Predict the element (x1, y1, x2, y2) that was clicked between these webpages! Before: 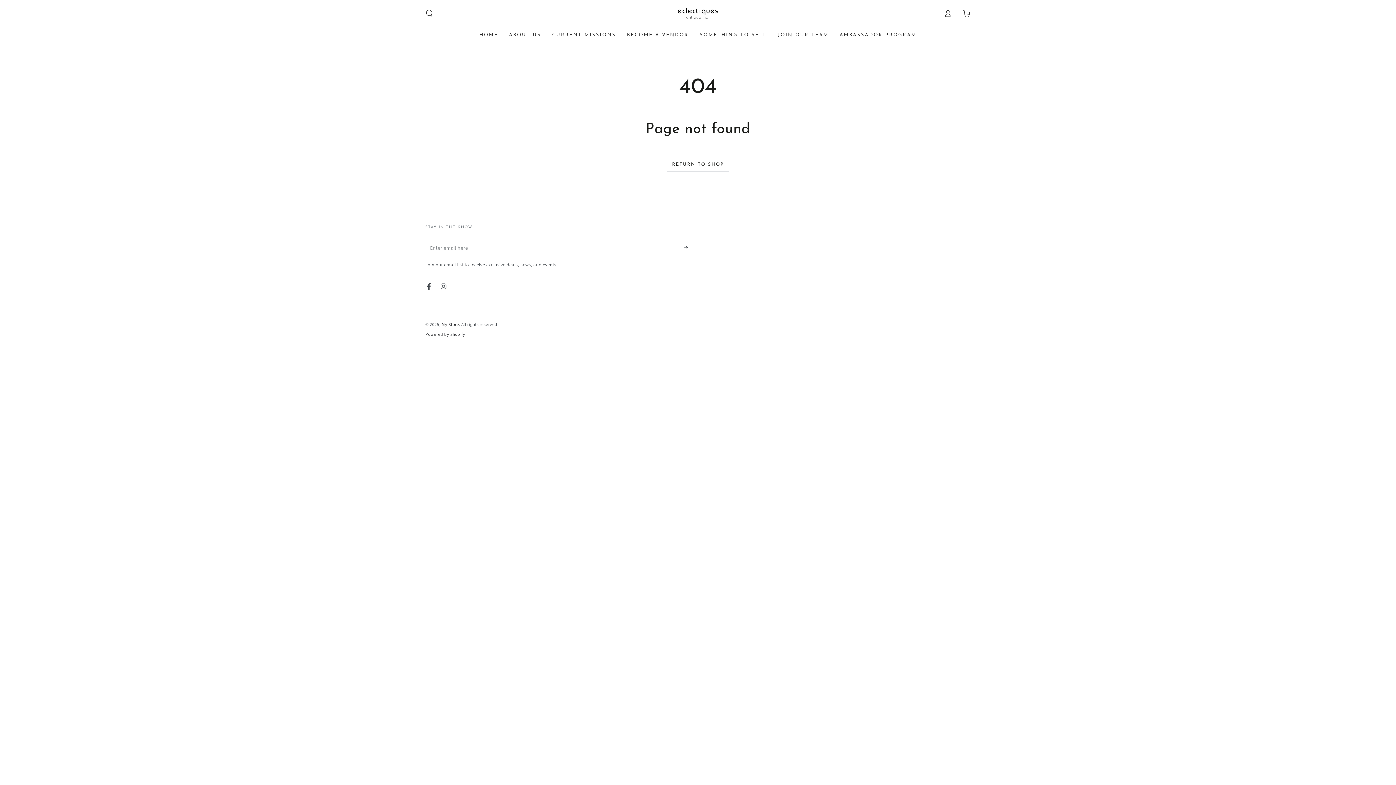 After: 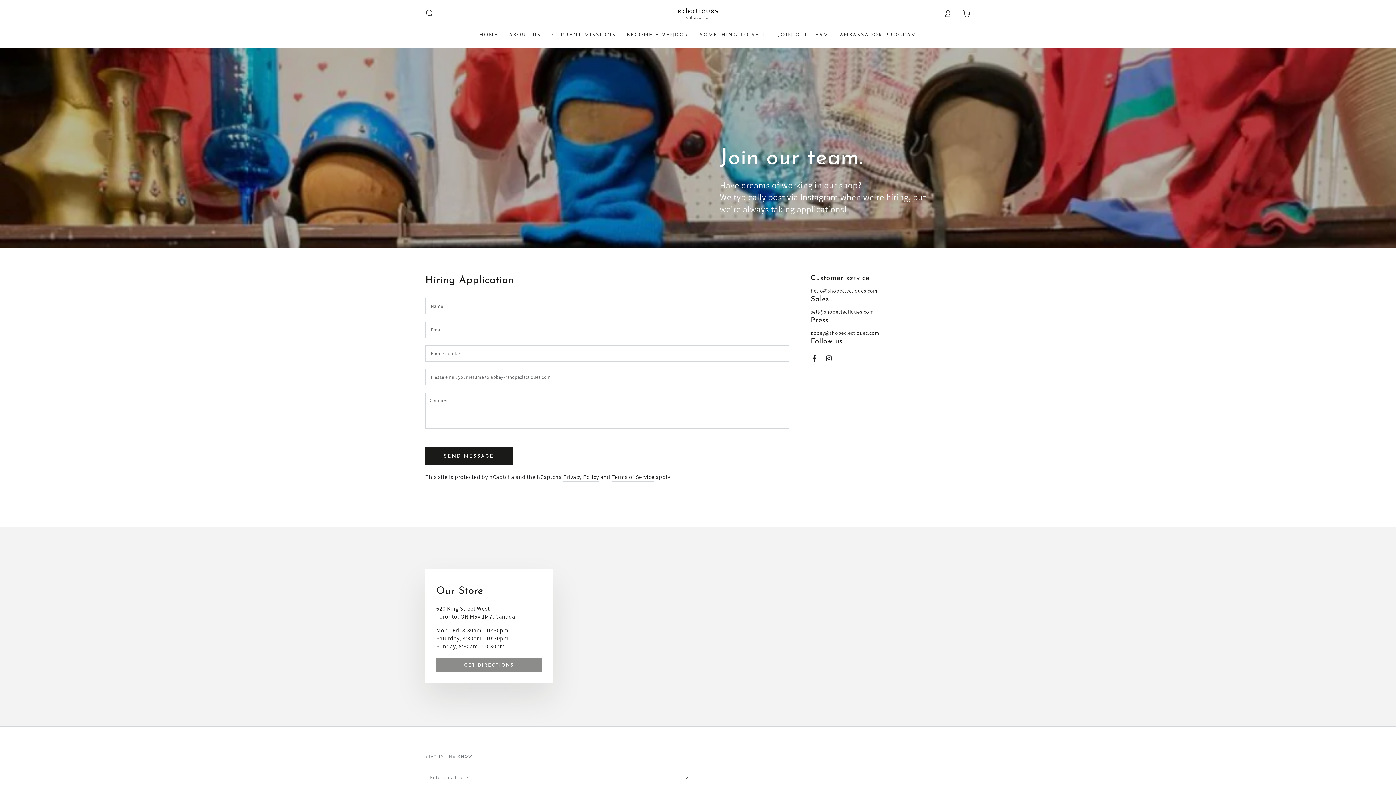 Action: label: JOIN OUR TEAM bbox: (772, 26, 834, 43)